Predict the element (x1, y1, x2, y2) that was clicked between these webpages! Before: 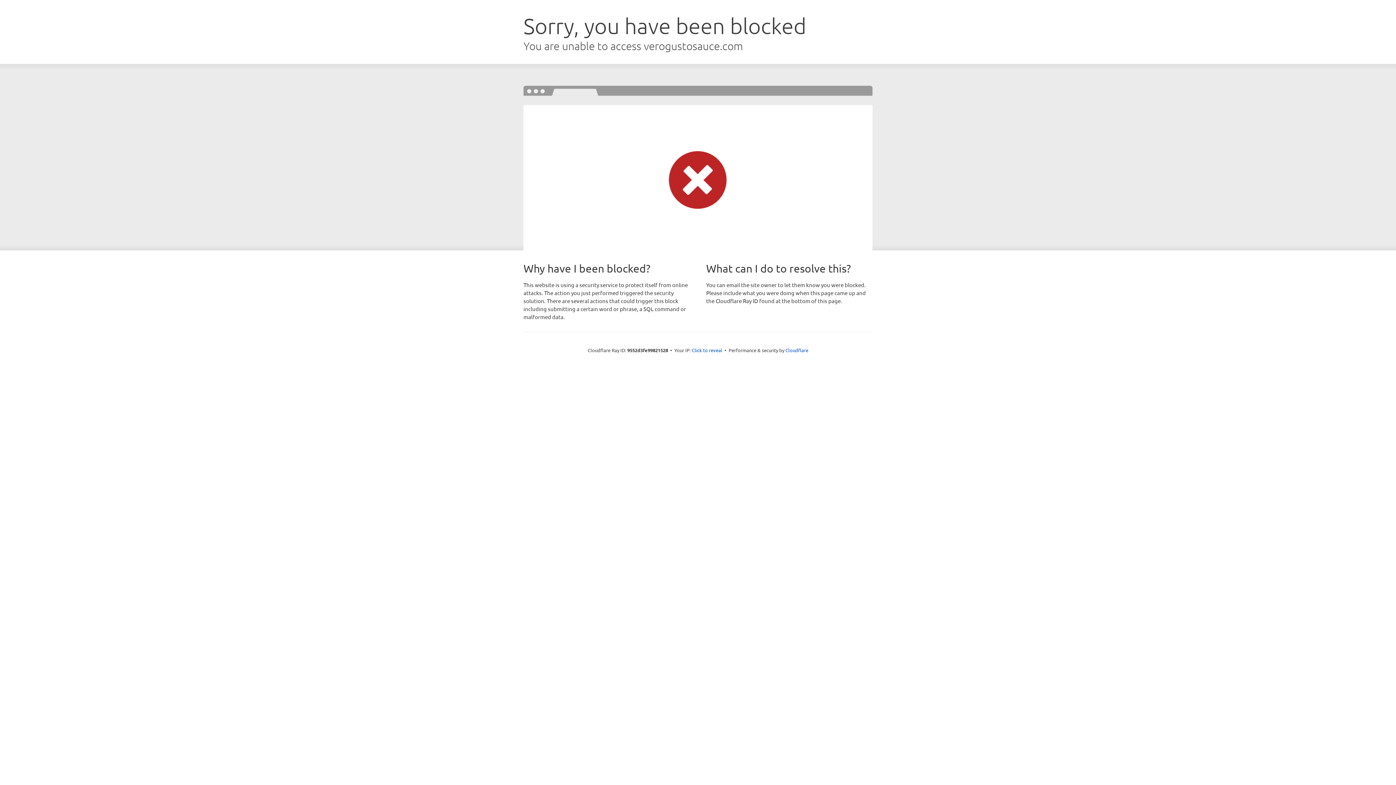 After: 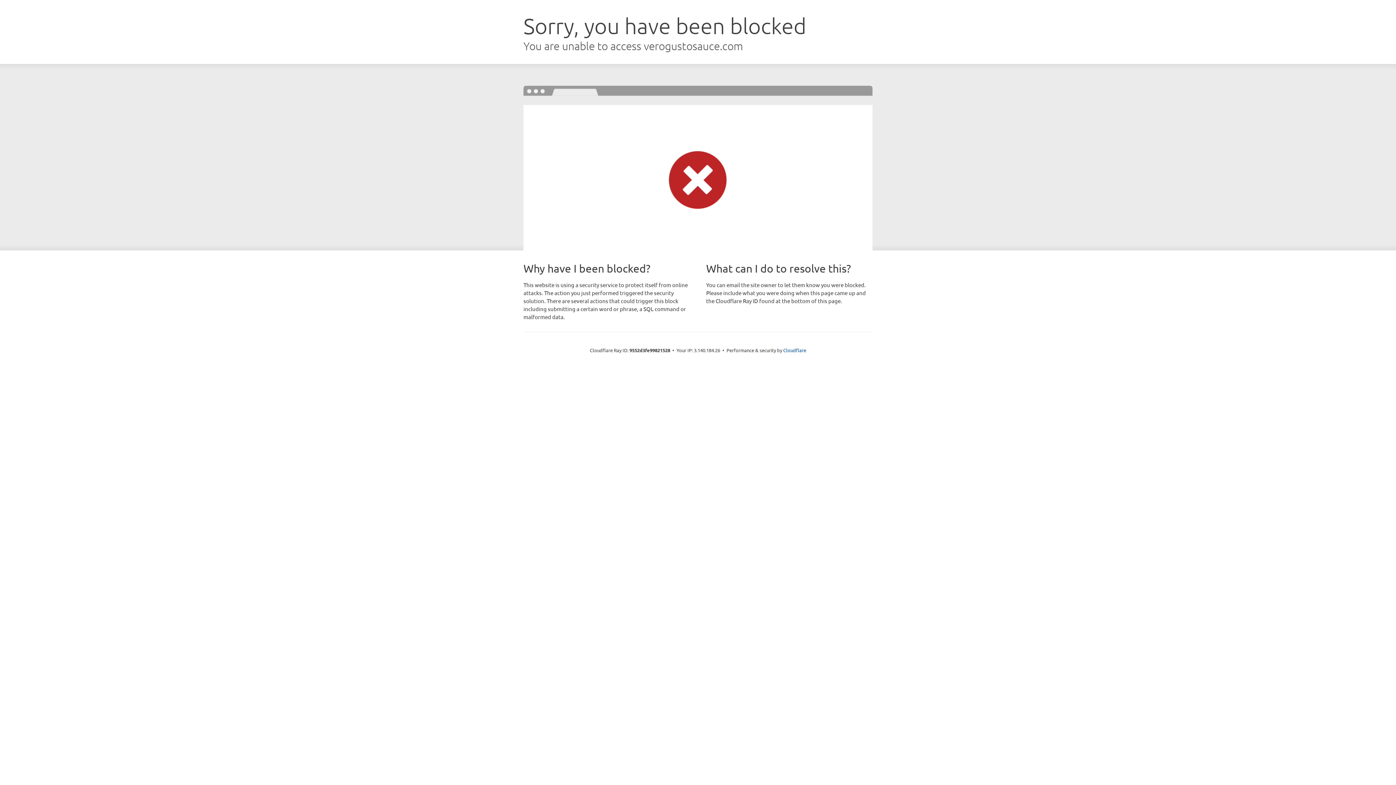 Action: label: Click to reveal bbox: (692, 346, 722, 353)